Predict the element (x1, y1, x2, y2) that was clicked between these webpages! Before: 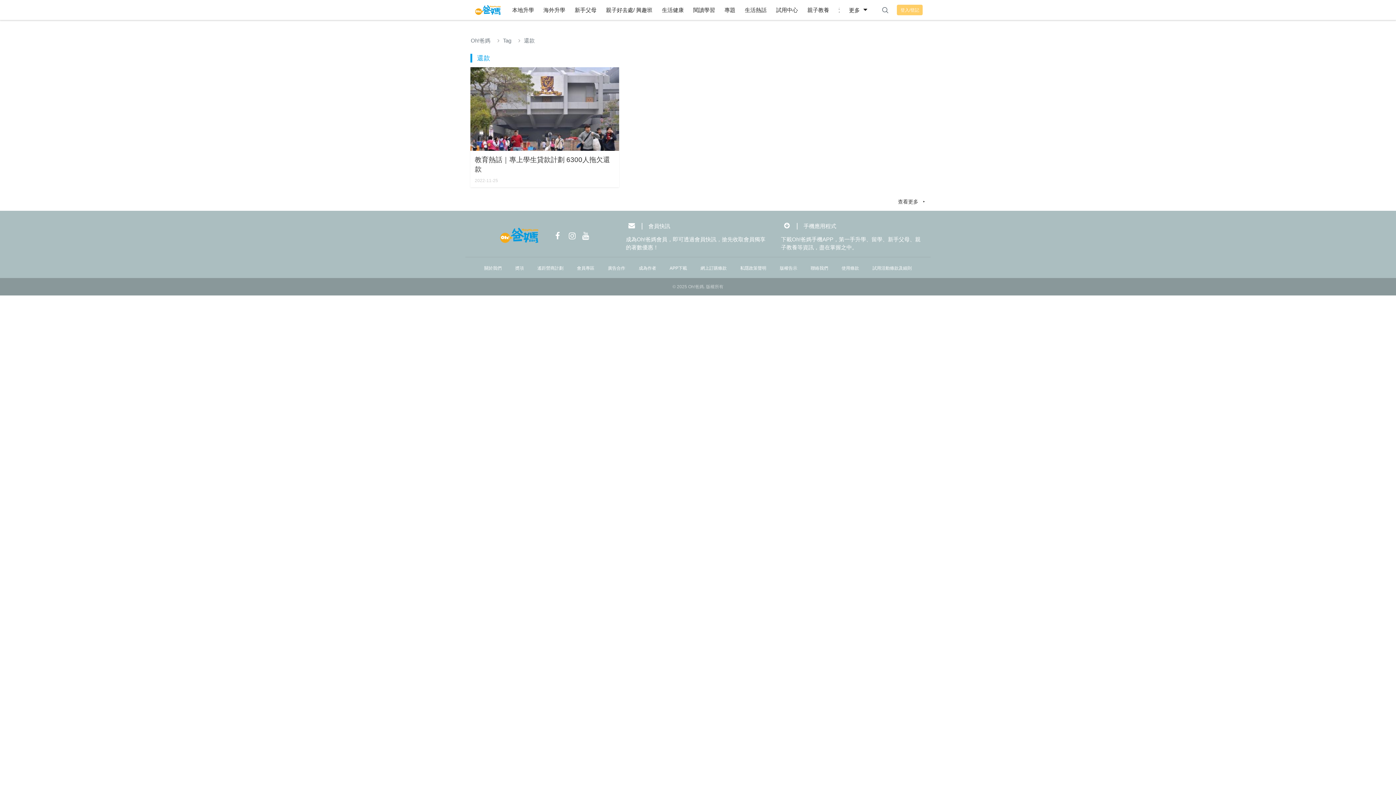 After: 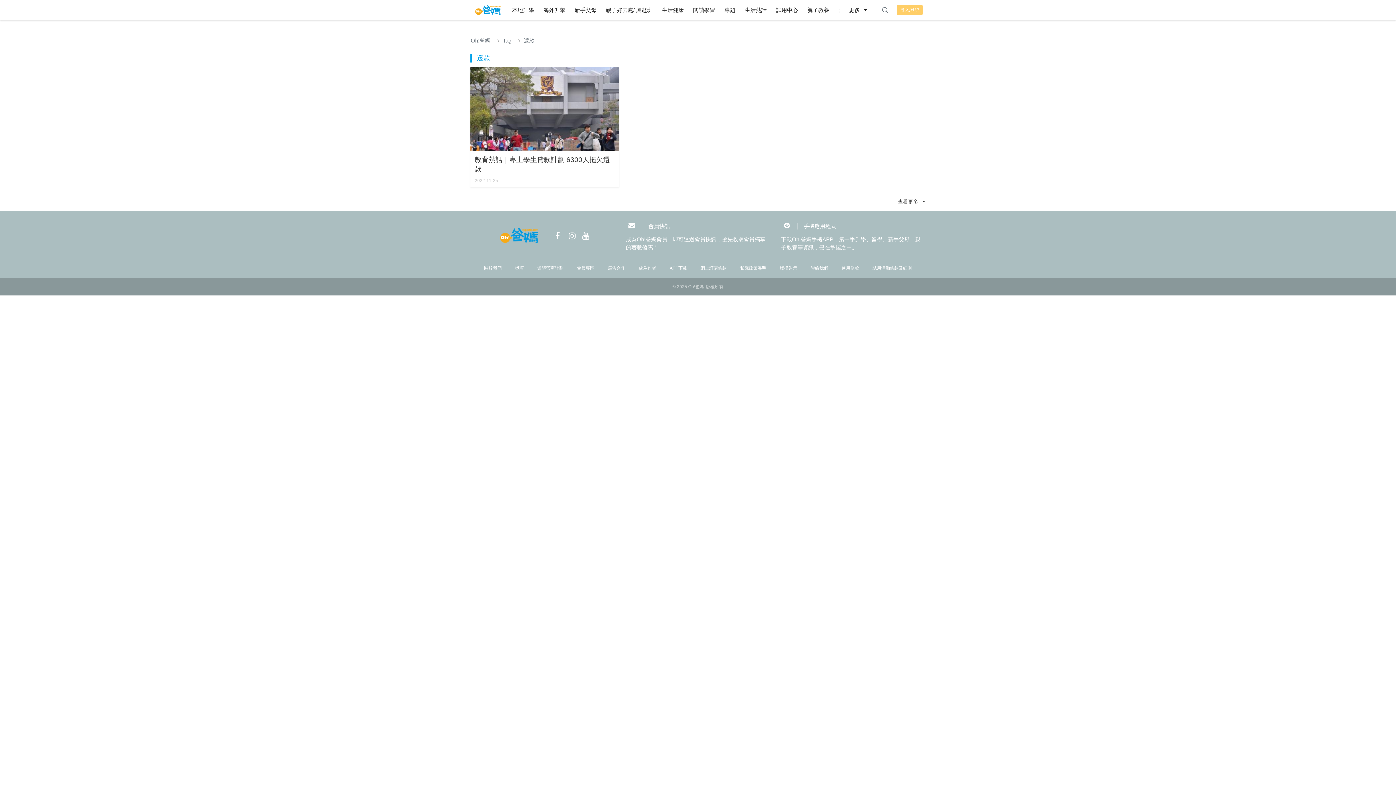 Action: label: Tag bbox: (503, 36, 511, 44)